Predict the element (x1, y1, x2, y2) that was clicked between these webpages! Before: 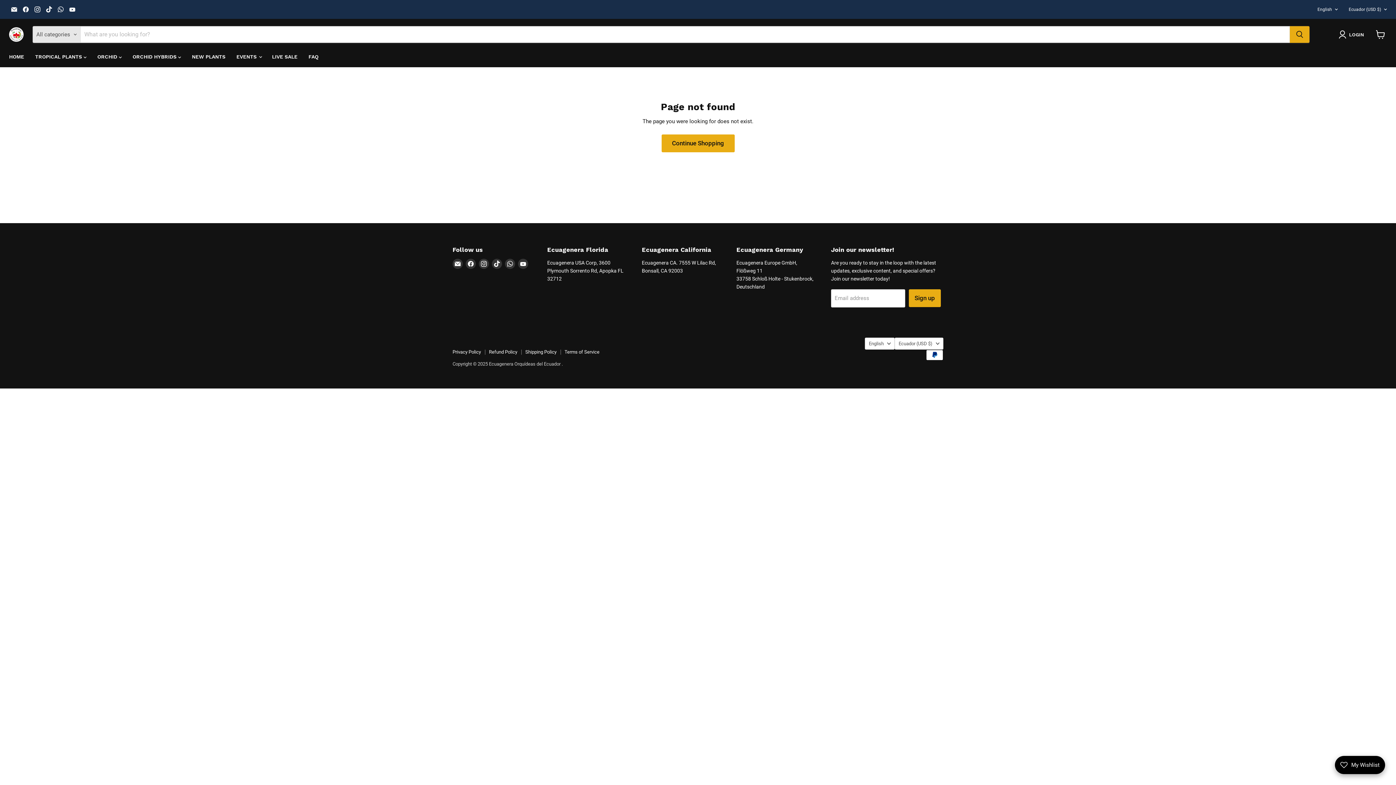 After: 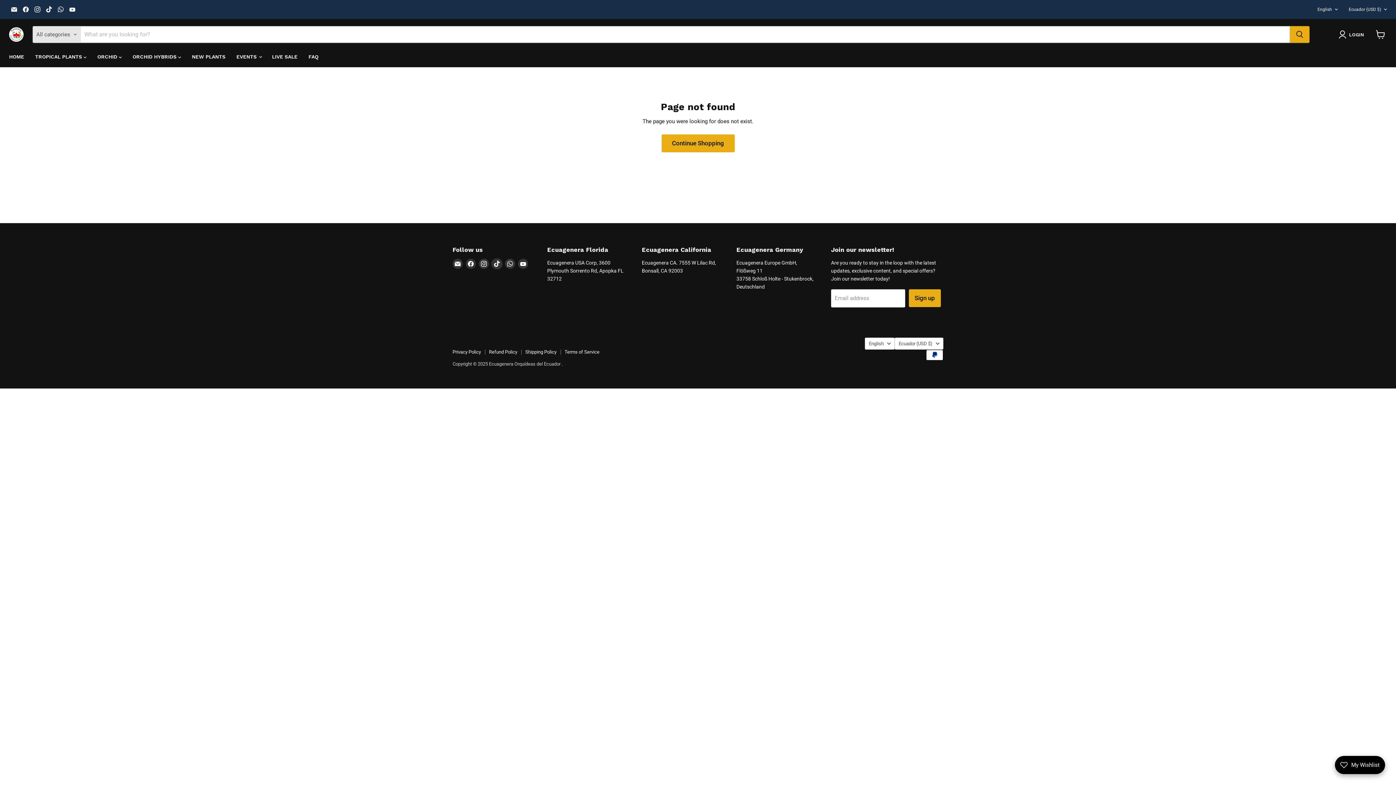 Action: bbox: (492, 258, 502, 268) label: Find us on TikTok